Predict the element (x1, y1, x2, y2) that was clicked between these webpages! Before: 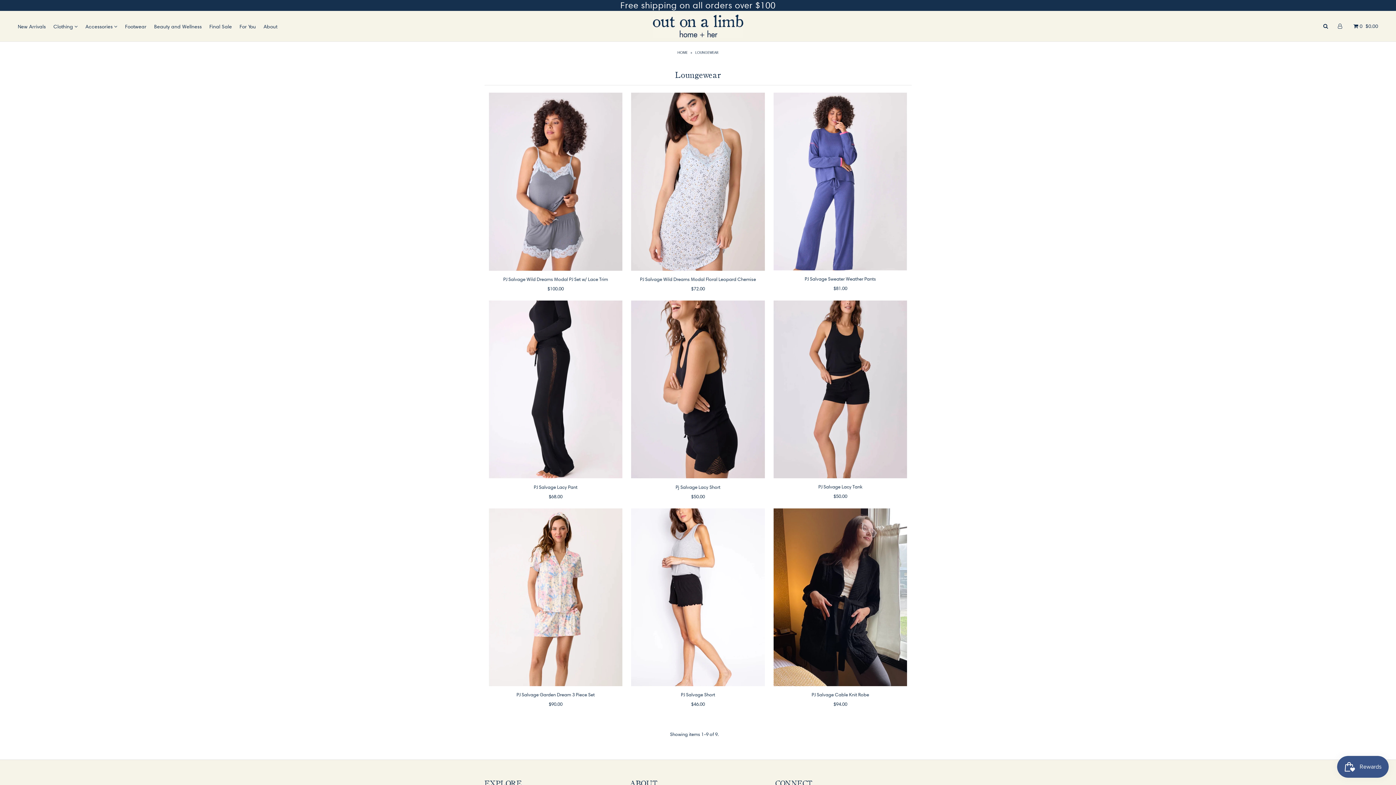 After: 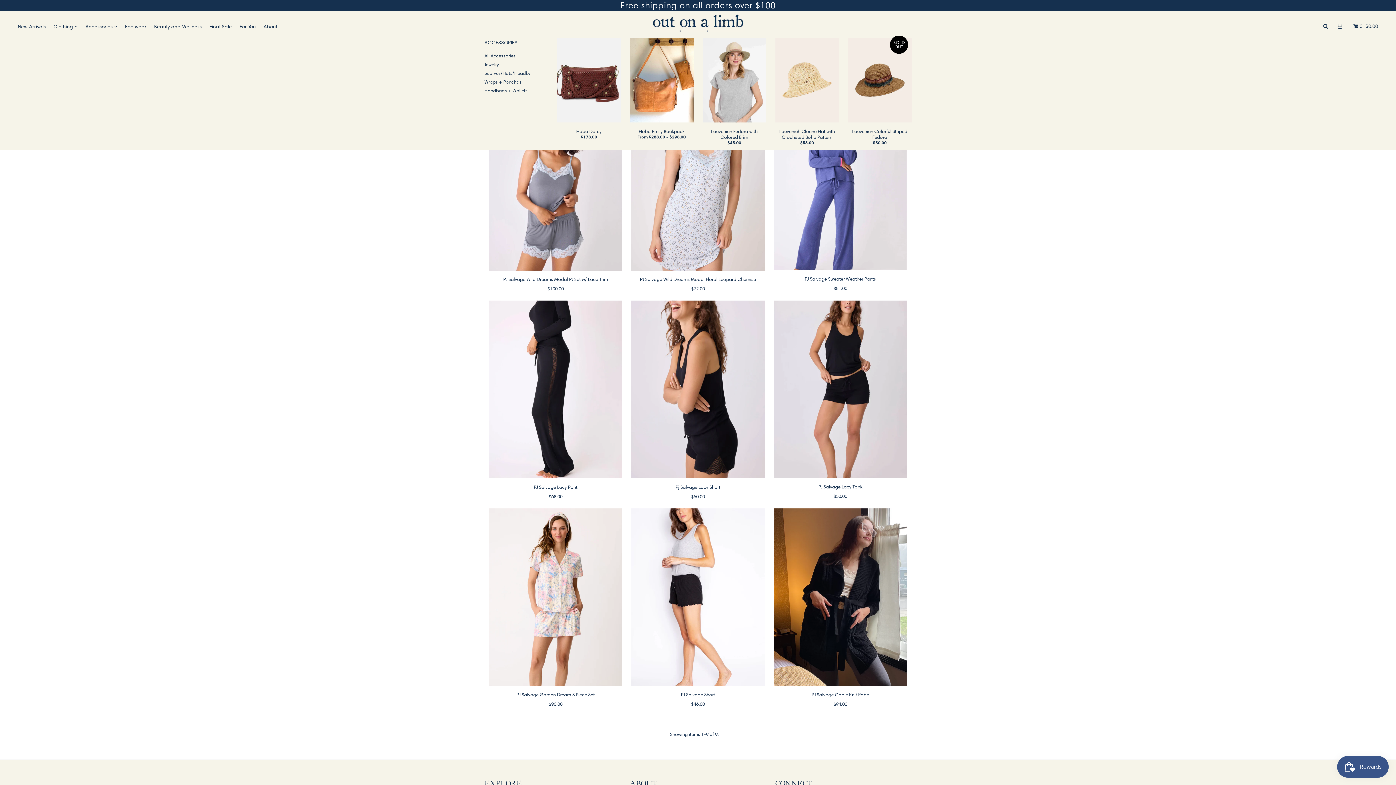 Action: bbox: (82, 23, 120, 29) label: Accessories 